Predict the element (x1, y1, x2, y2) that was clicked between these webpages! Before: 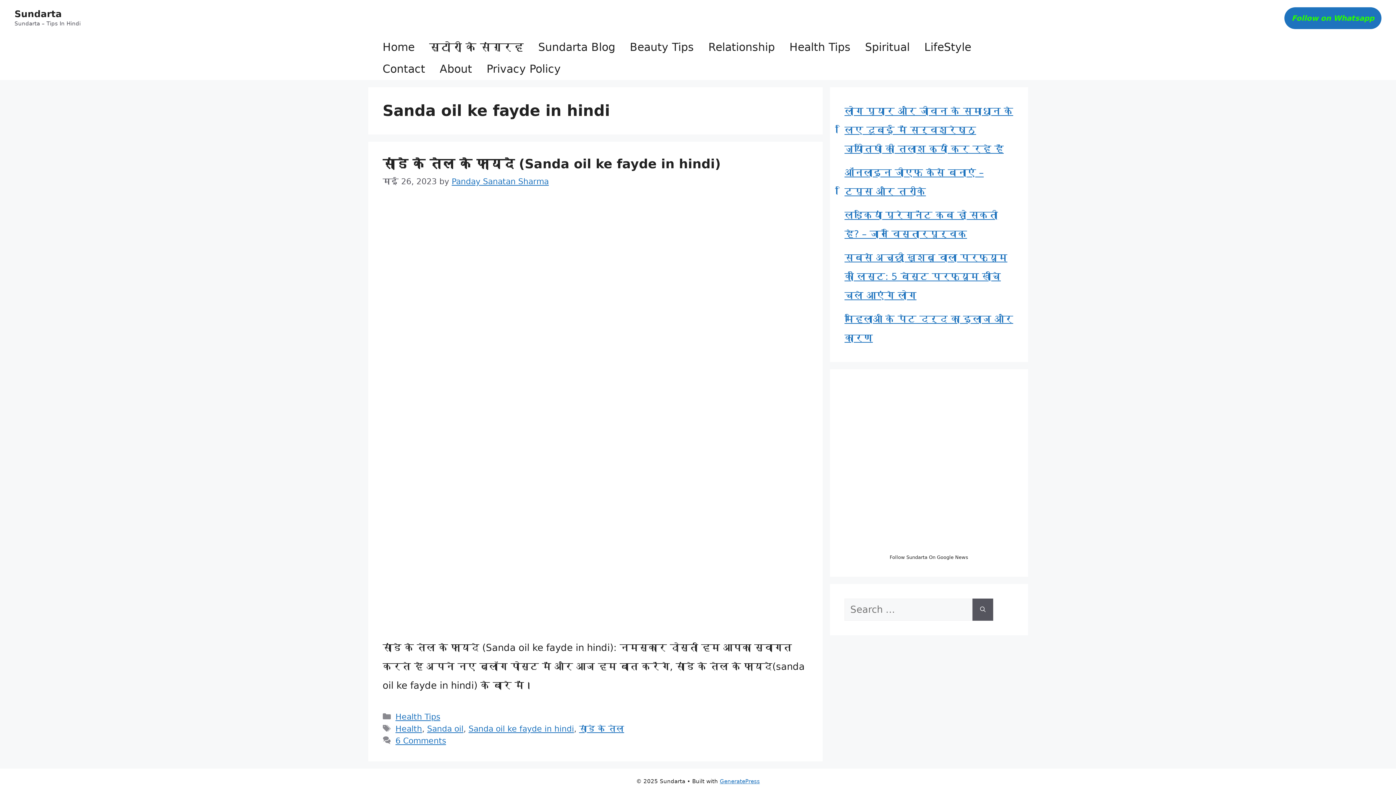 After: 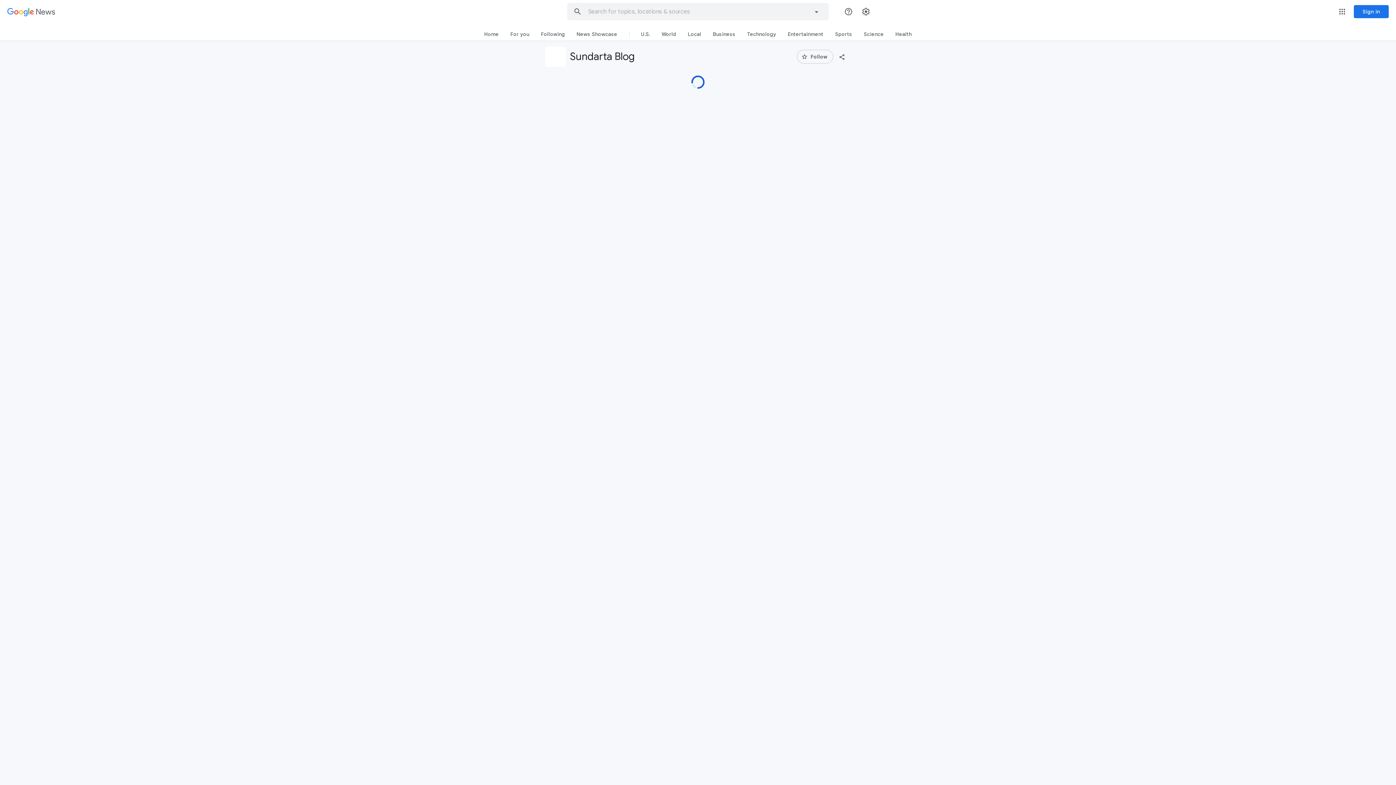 Action: bbox: (844, 384, 1013, 552)